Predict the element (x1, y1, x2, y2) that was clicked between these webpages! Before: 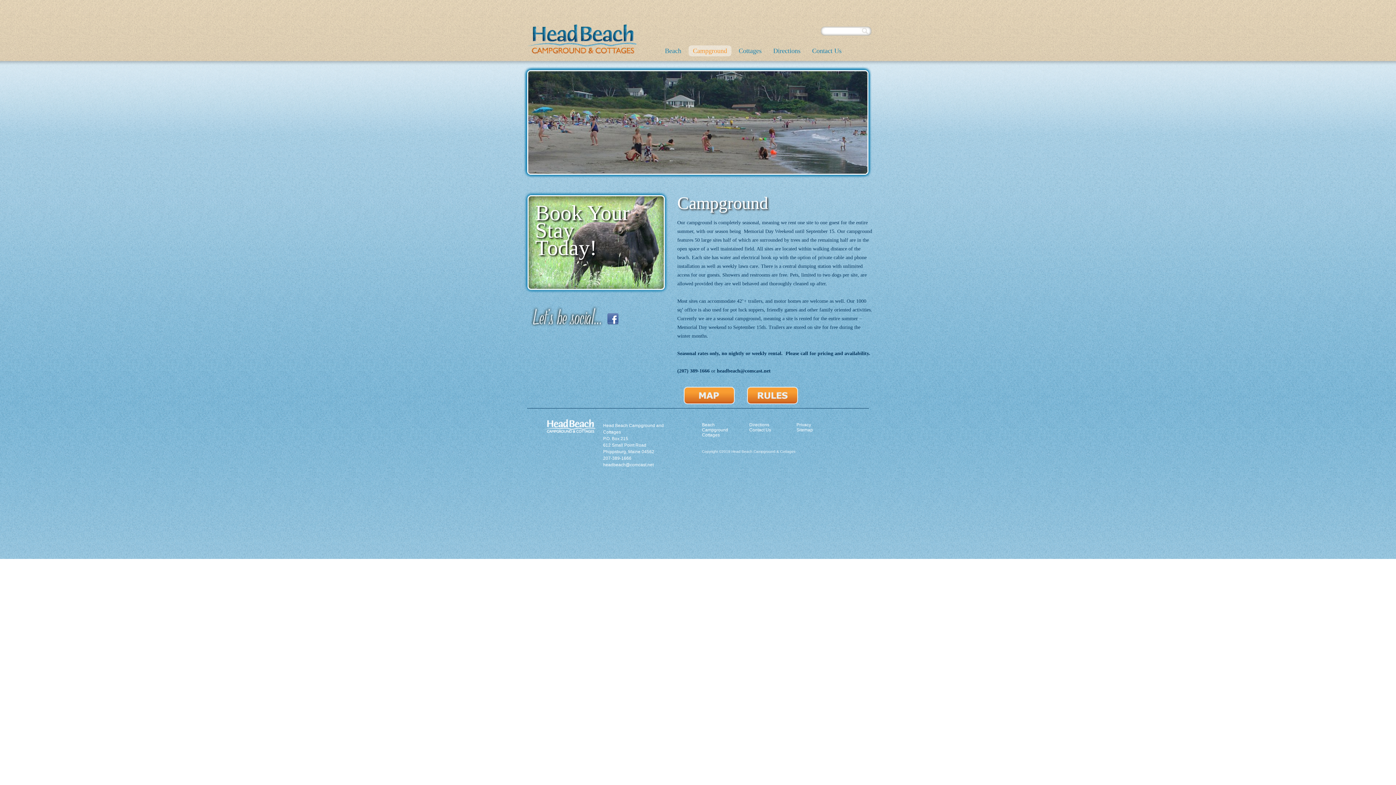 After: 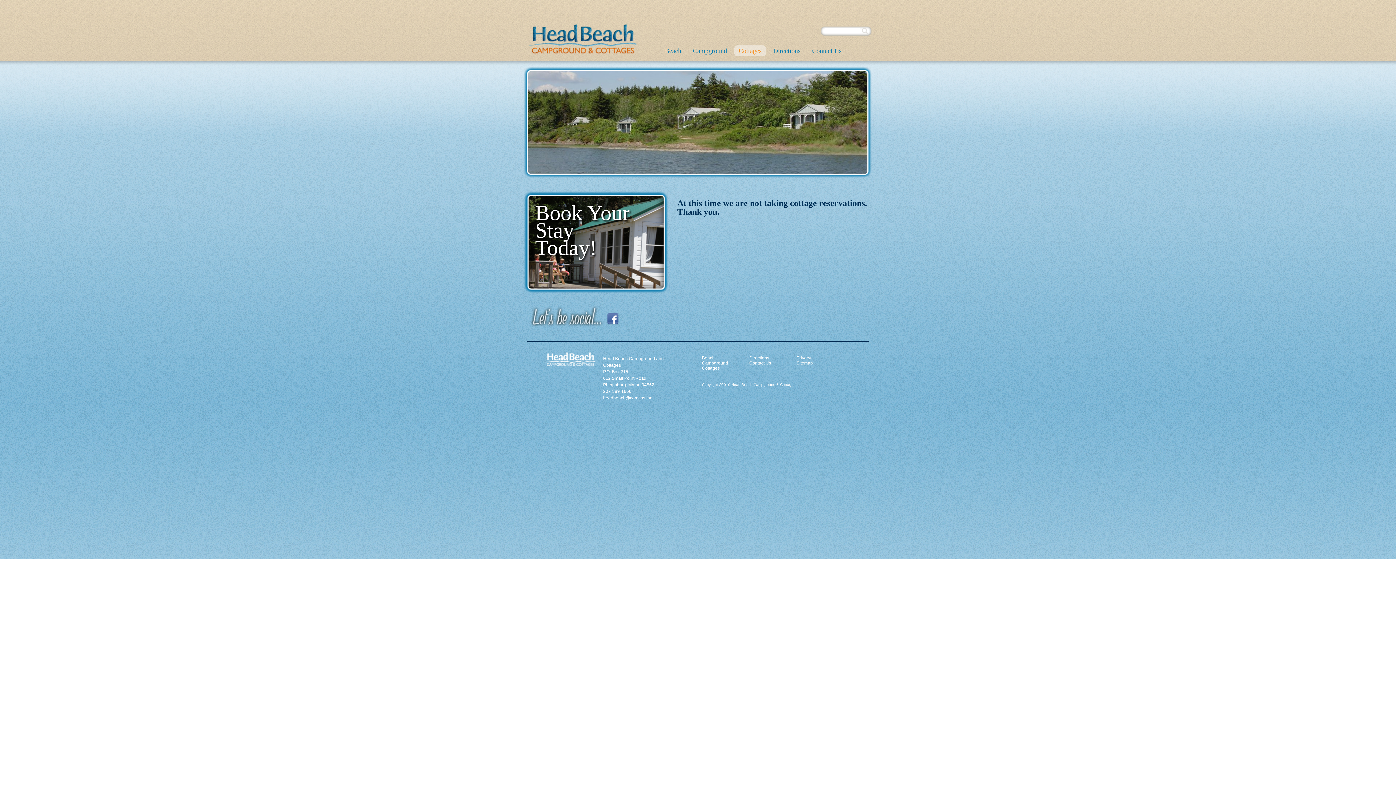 Action: label: Cottages bbox: (702, 432, 720, 437)